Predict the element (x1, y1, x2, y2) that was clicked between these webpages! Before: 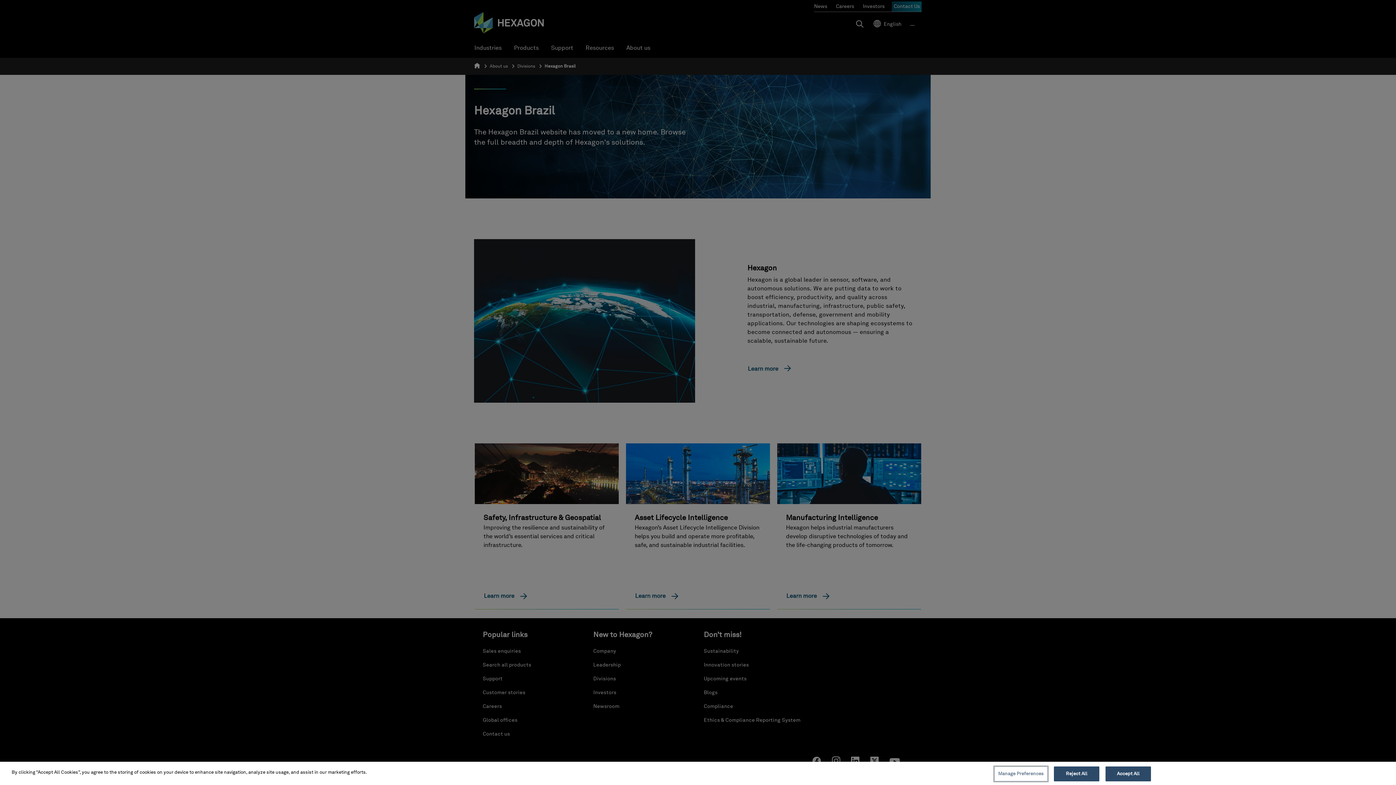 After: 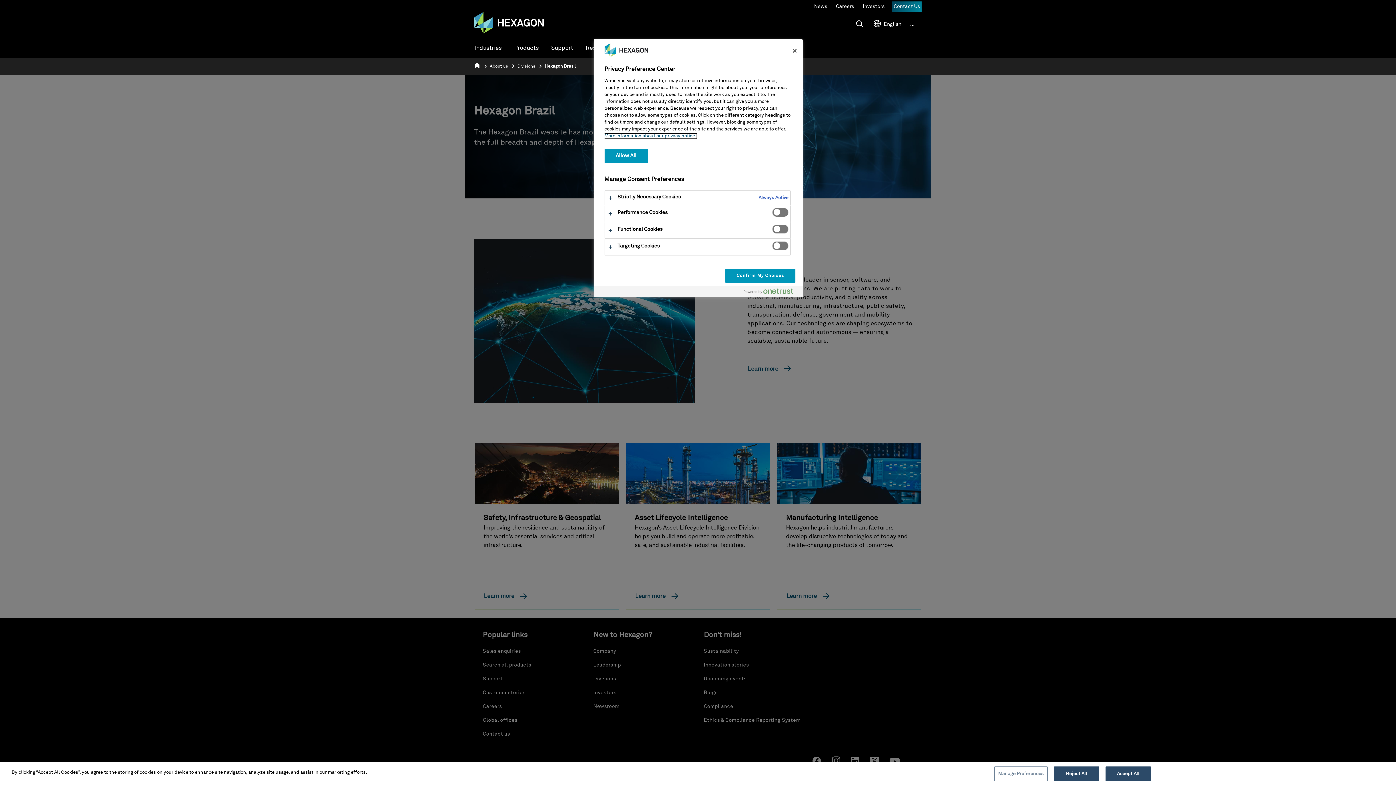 Action: bbox: (994, 766, 1047, 781) label: Manage Preferences